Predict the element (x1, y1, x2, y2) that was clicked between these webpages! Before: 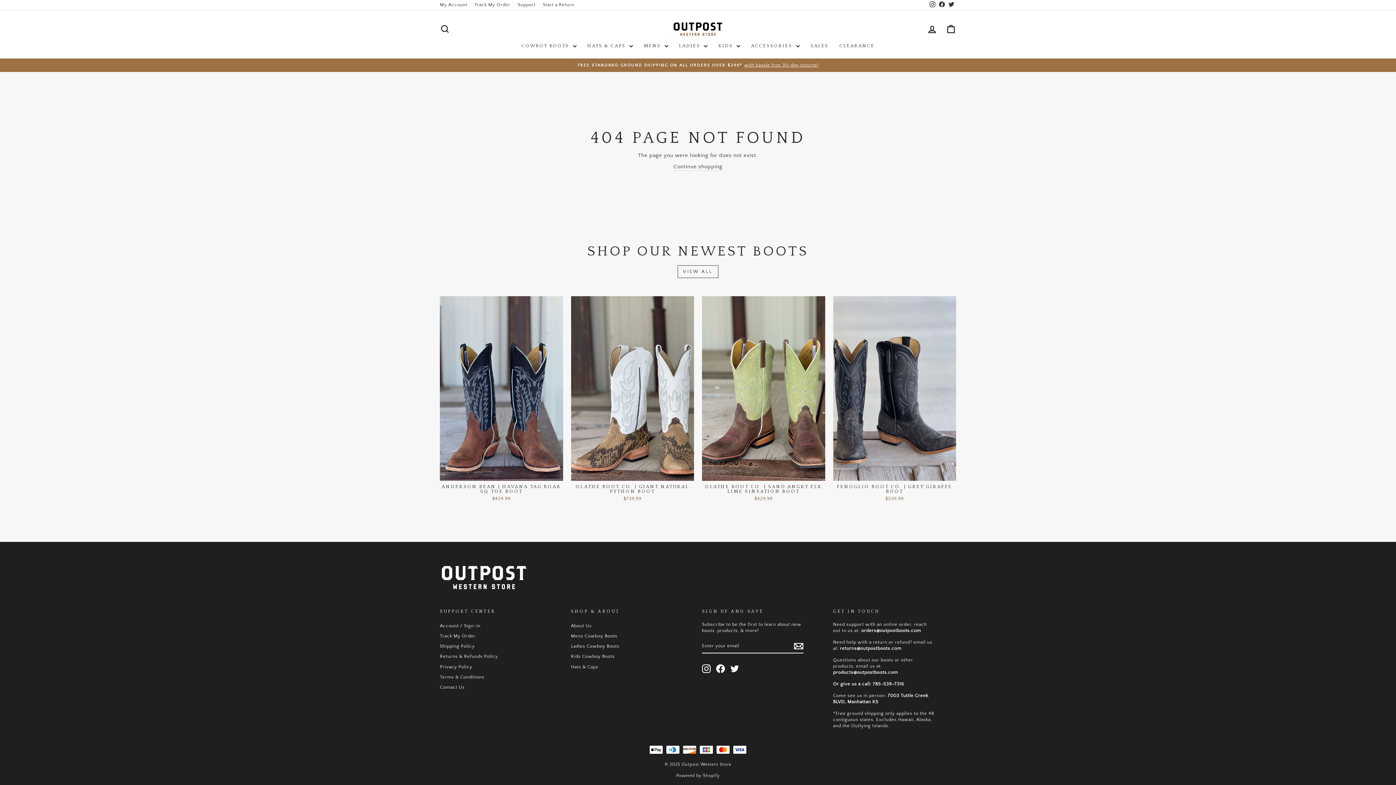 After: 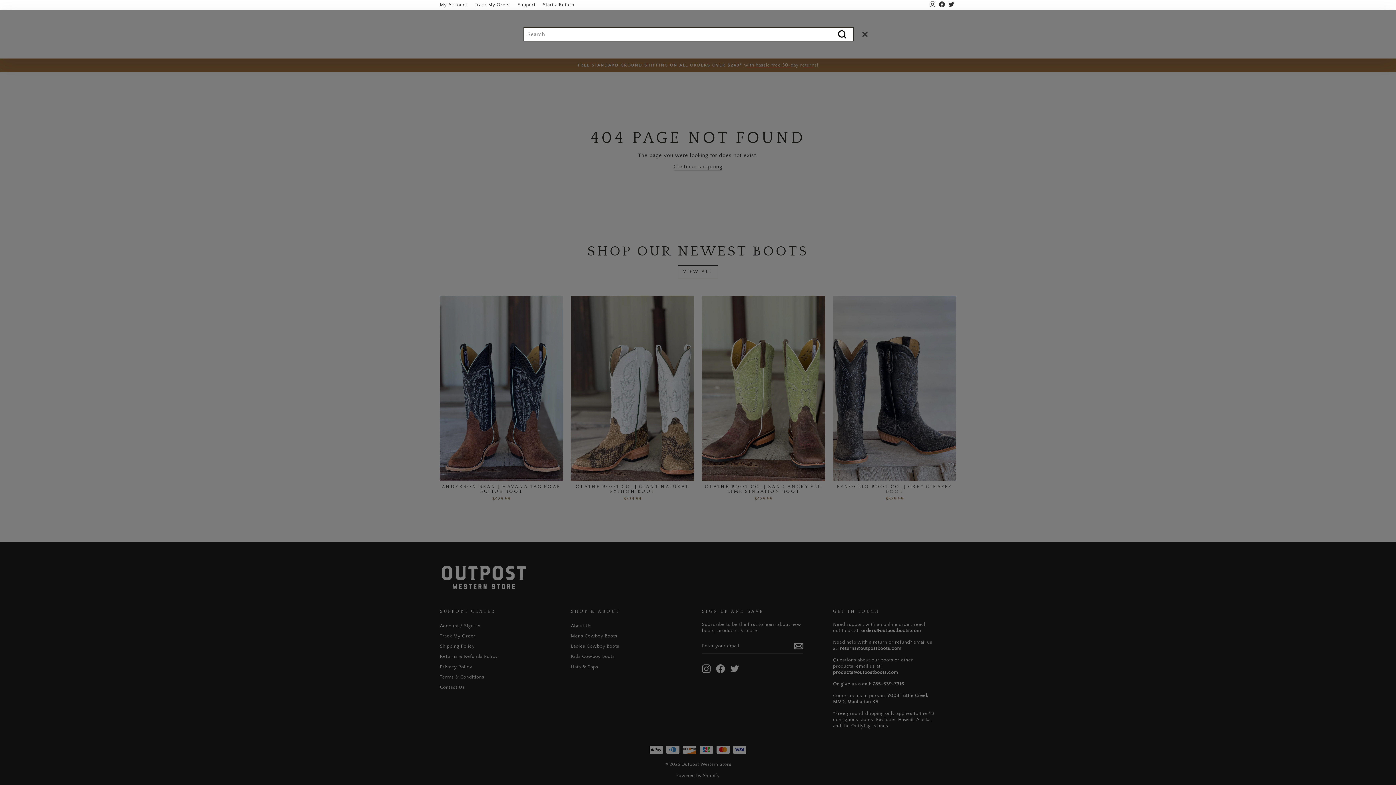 Action: label: SEARCH bbox: (435, 21, 454, 36)